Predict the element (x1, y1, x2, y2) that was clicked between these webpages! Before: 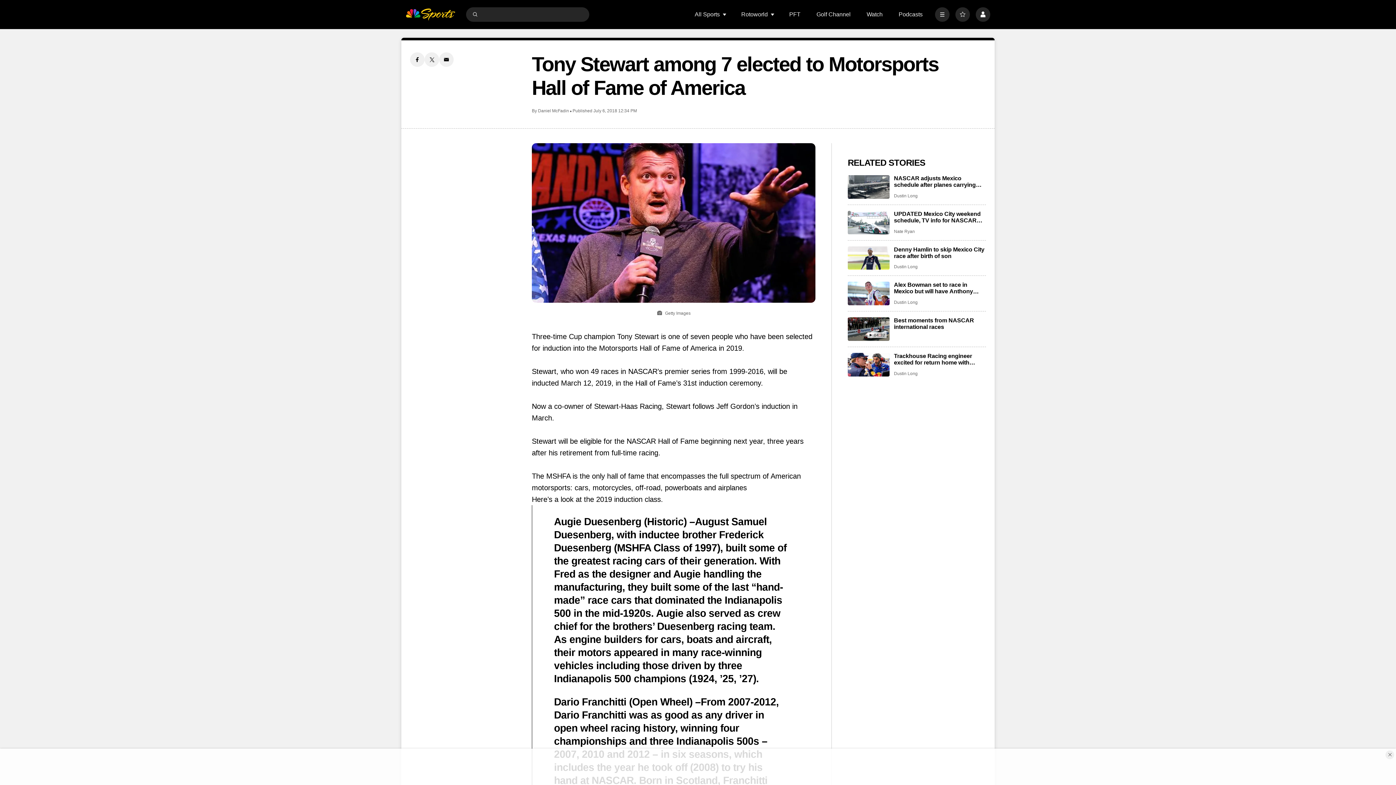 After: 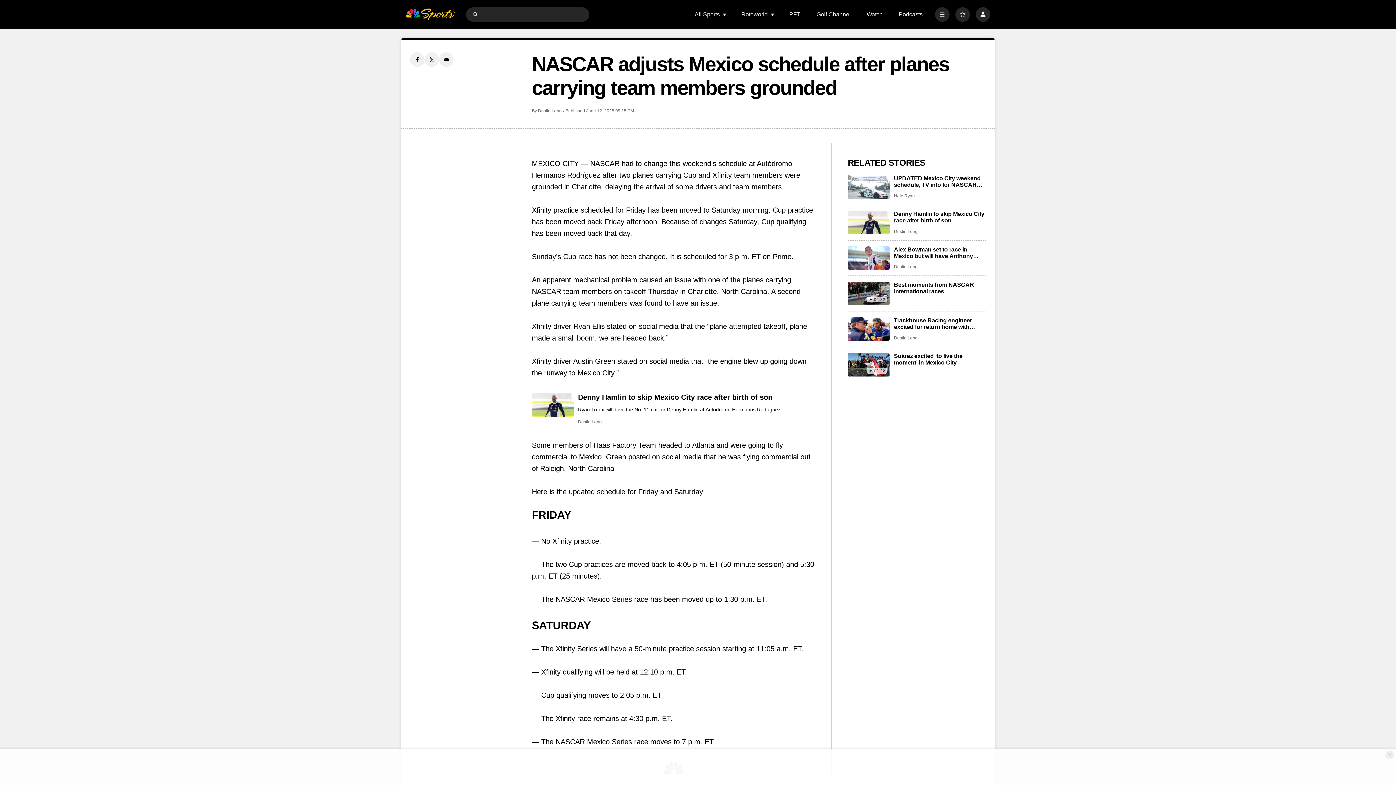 Action: label: NASCAR adjusts Mexico schedule after planes carrying team members grounded  bbox: (848, 175, 889, 198)